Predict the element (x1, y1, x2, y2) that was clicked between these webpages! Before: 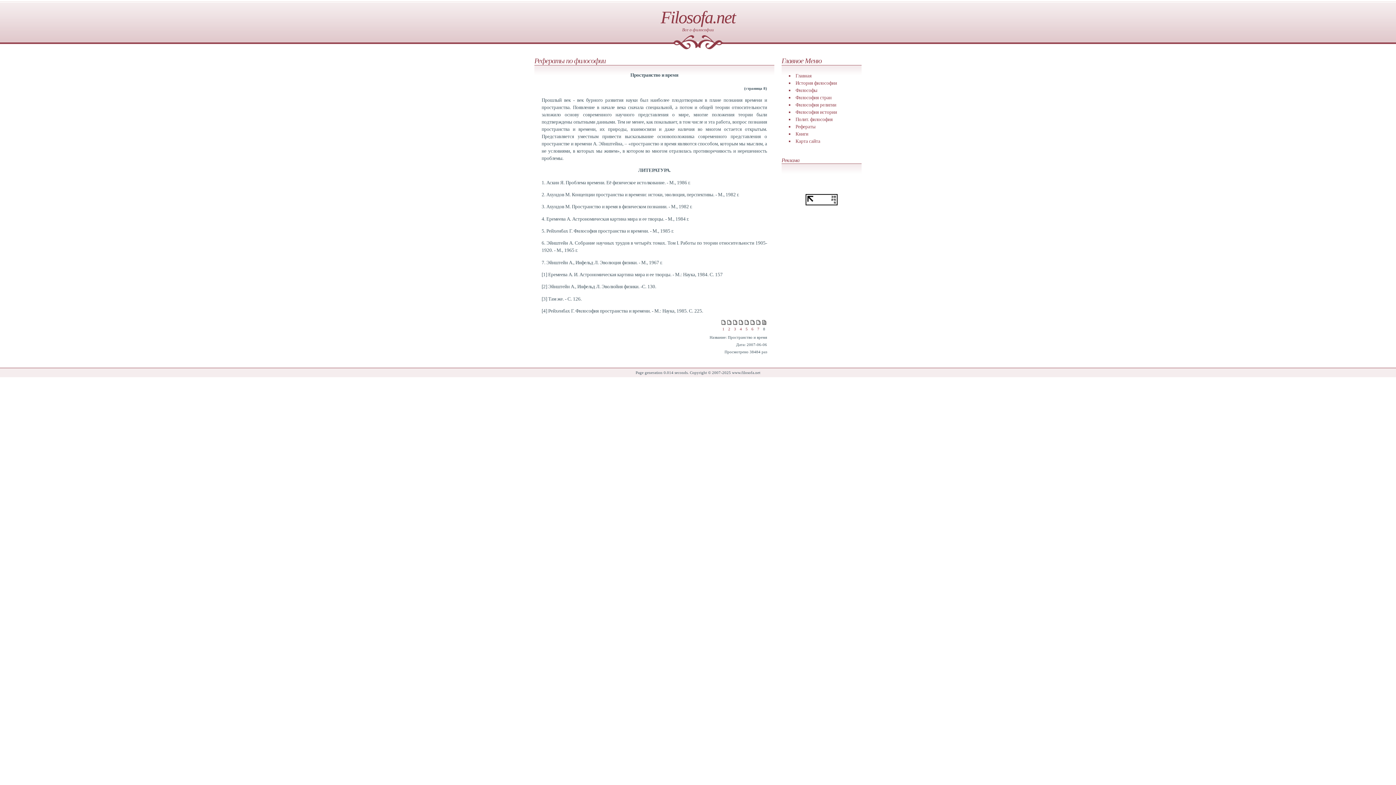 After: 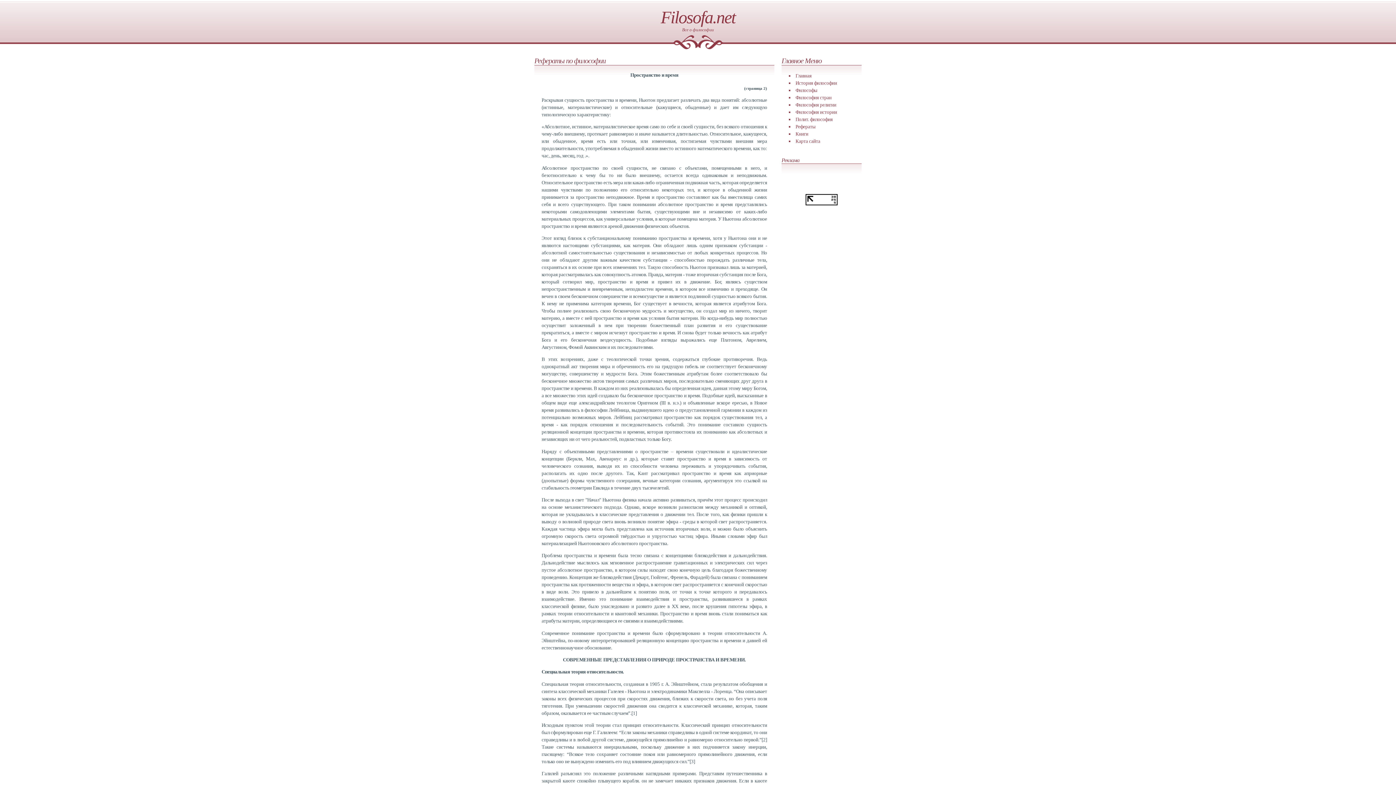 Action: label: 2 bbox: (728, 327, 730, 331)